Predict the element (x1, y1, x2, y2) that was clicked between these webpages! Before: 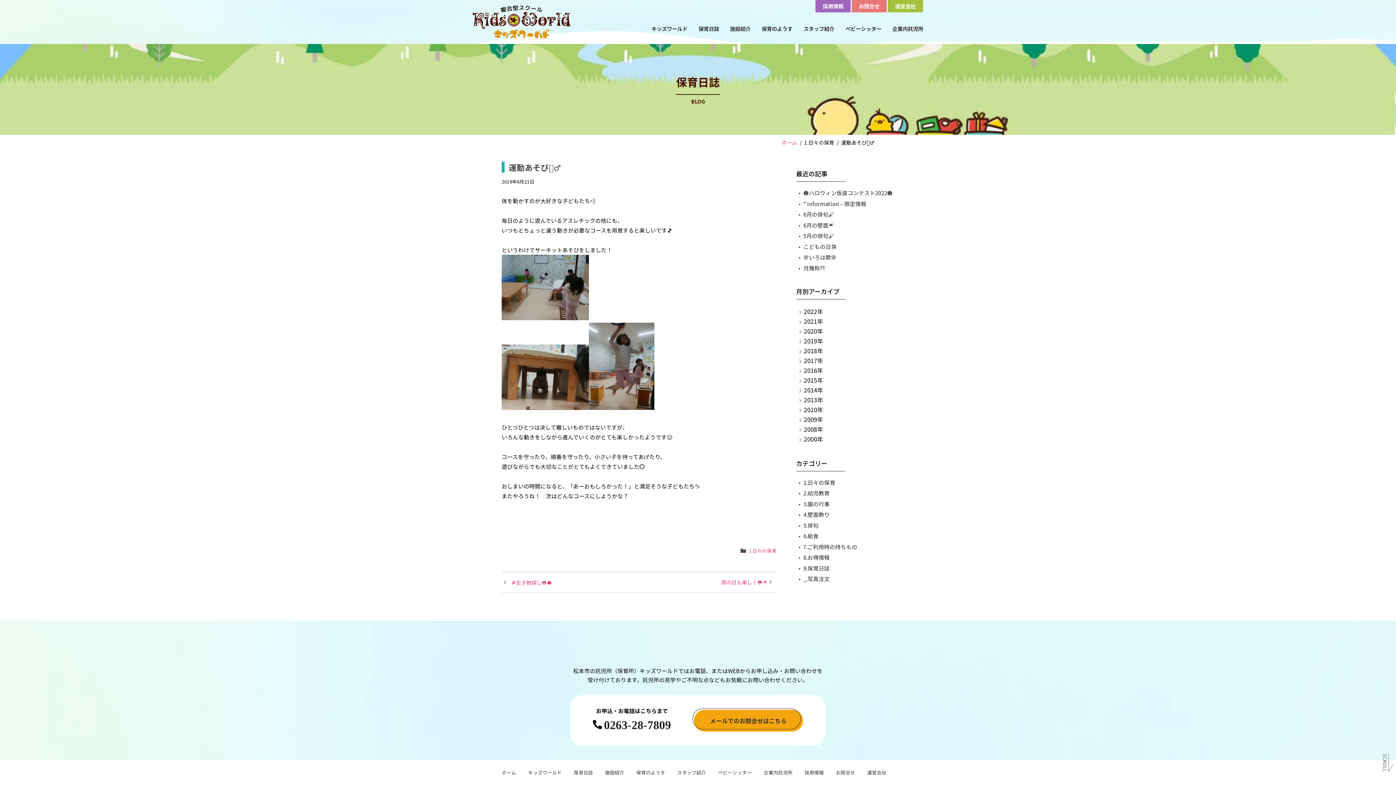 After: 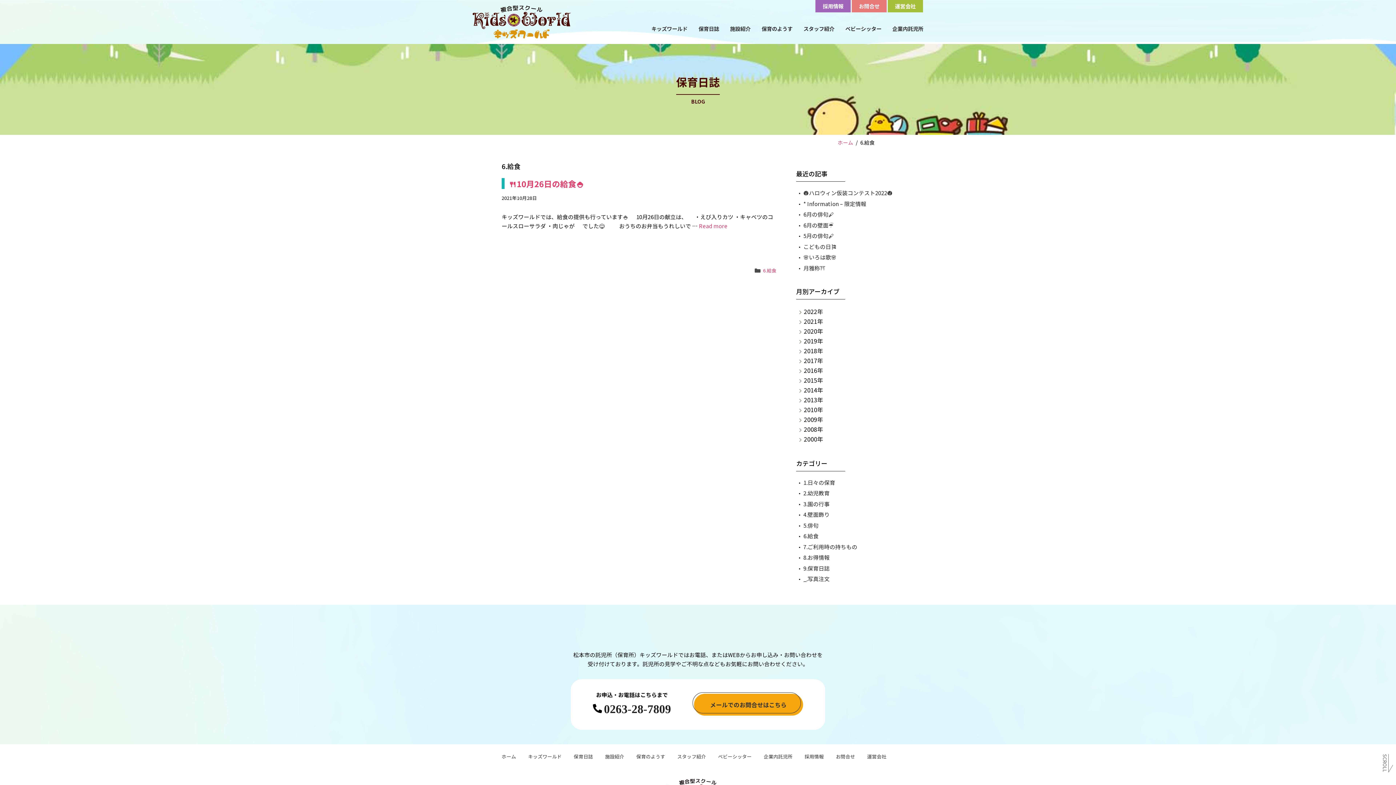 Action: label: 6.給食 bbox: (803, 532, 818, 540)